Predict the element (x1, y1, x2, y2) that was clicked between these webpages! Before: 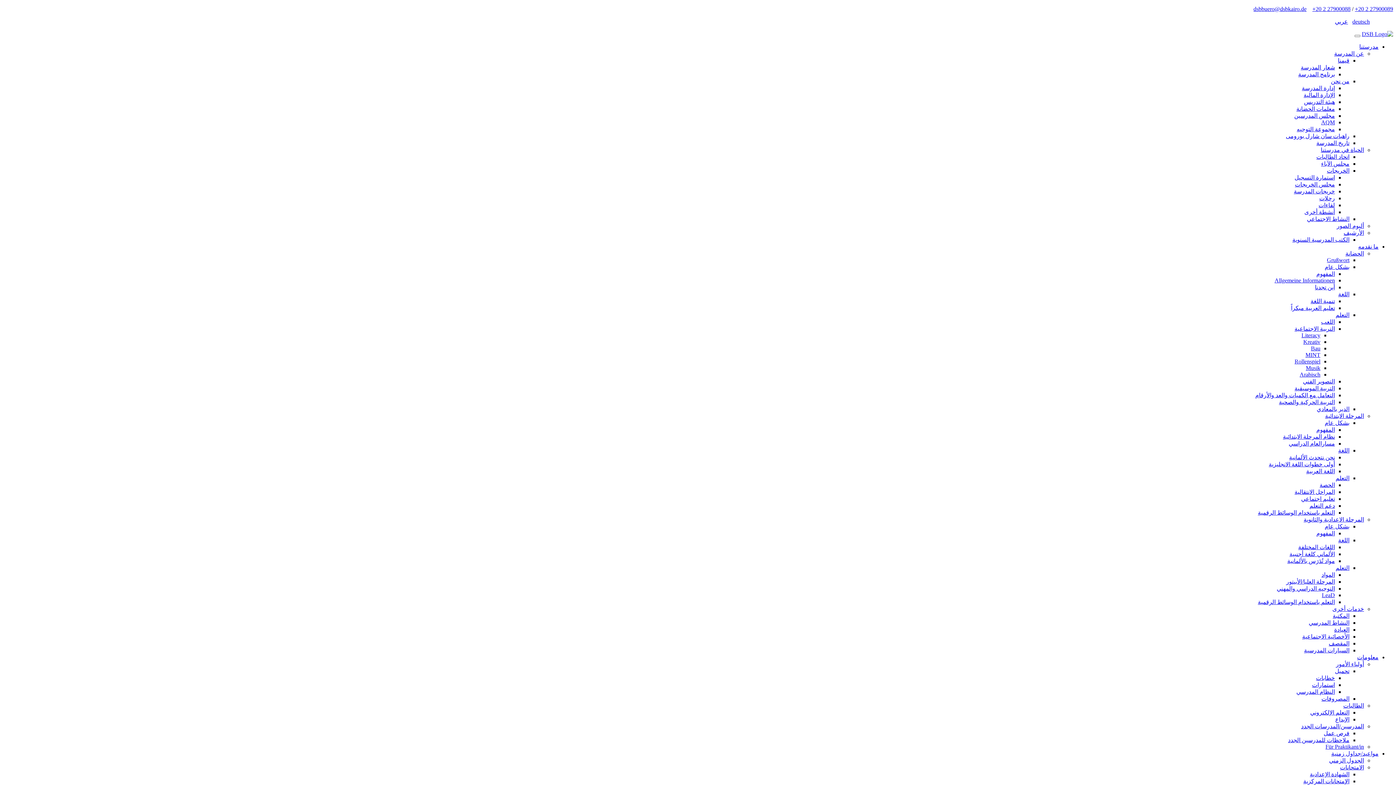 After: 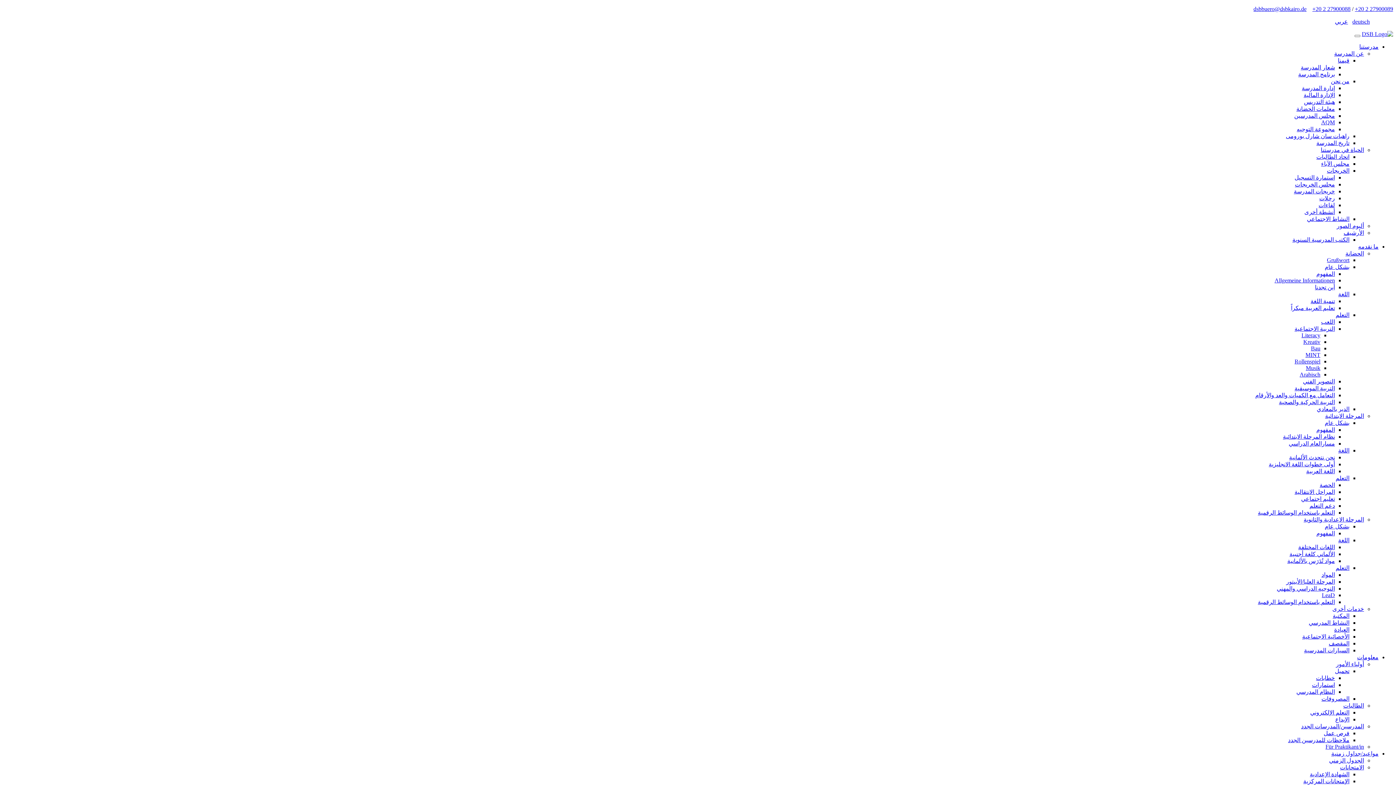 Action: label: مواعيد/جداول زمنية bbox: (1331, 750, 1378, 757)